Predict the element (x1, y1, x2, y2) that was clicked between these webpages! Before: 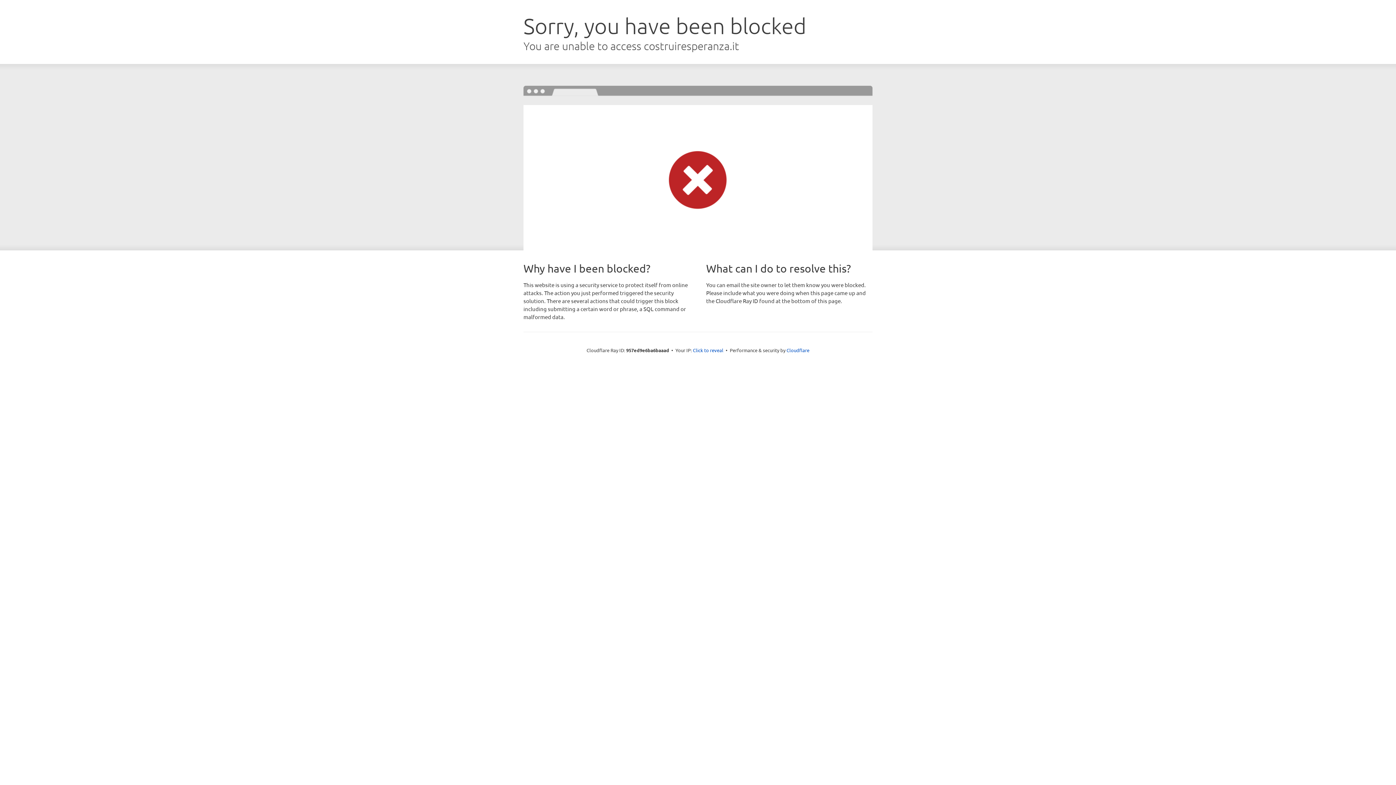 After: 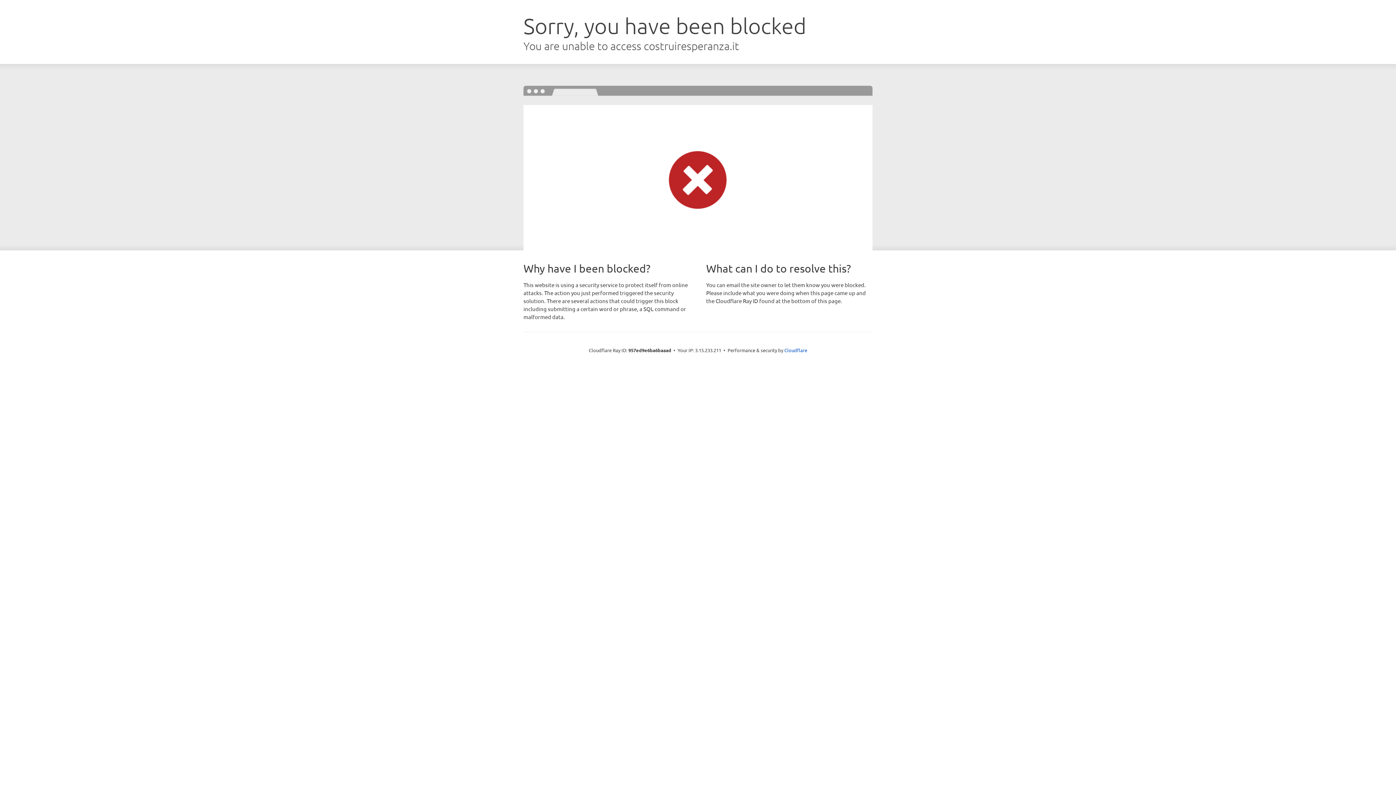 Action: bbox: (693, 346, 723, 353) label: Click to reveal